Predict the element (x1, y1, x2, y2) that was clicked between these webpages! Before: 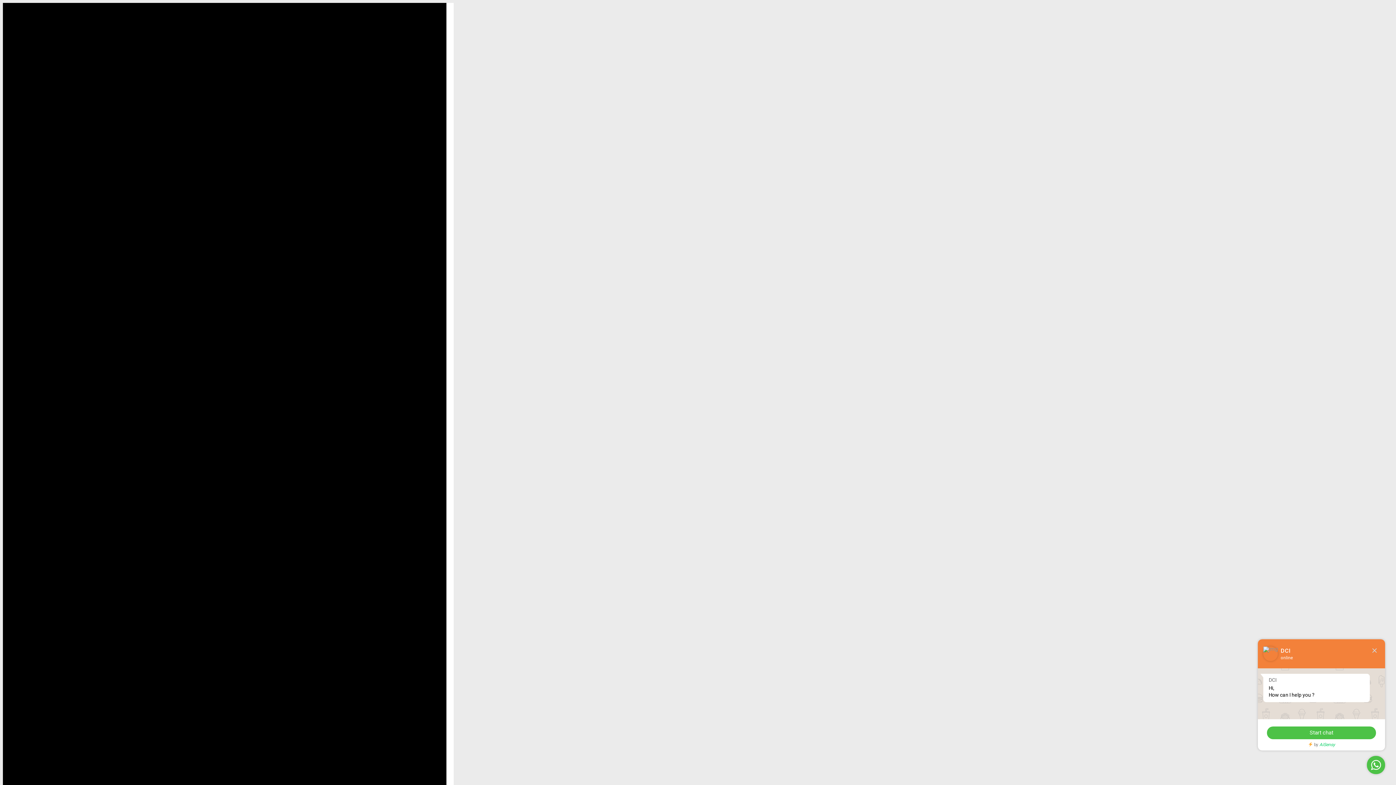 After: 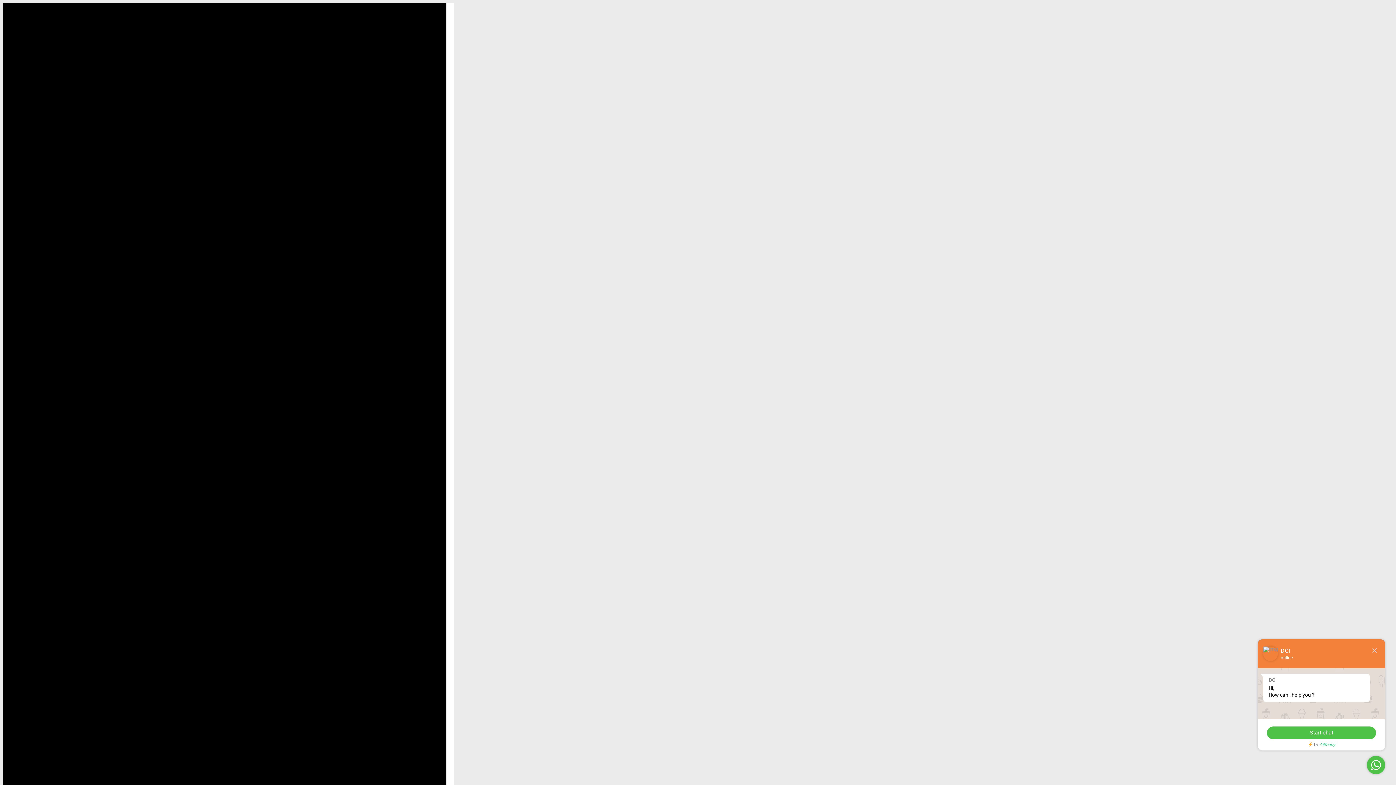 Action: bbox: (1319, 742, 1335, 747) label: AiSensy